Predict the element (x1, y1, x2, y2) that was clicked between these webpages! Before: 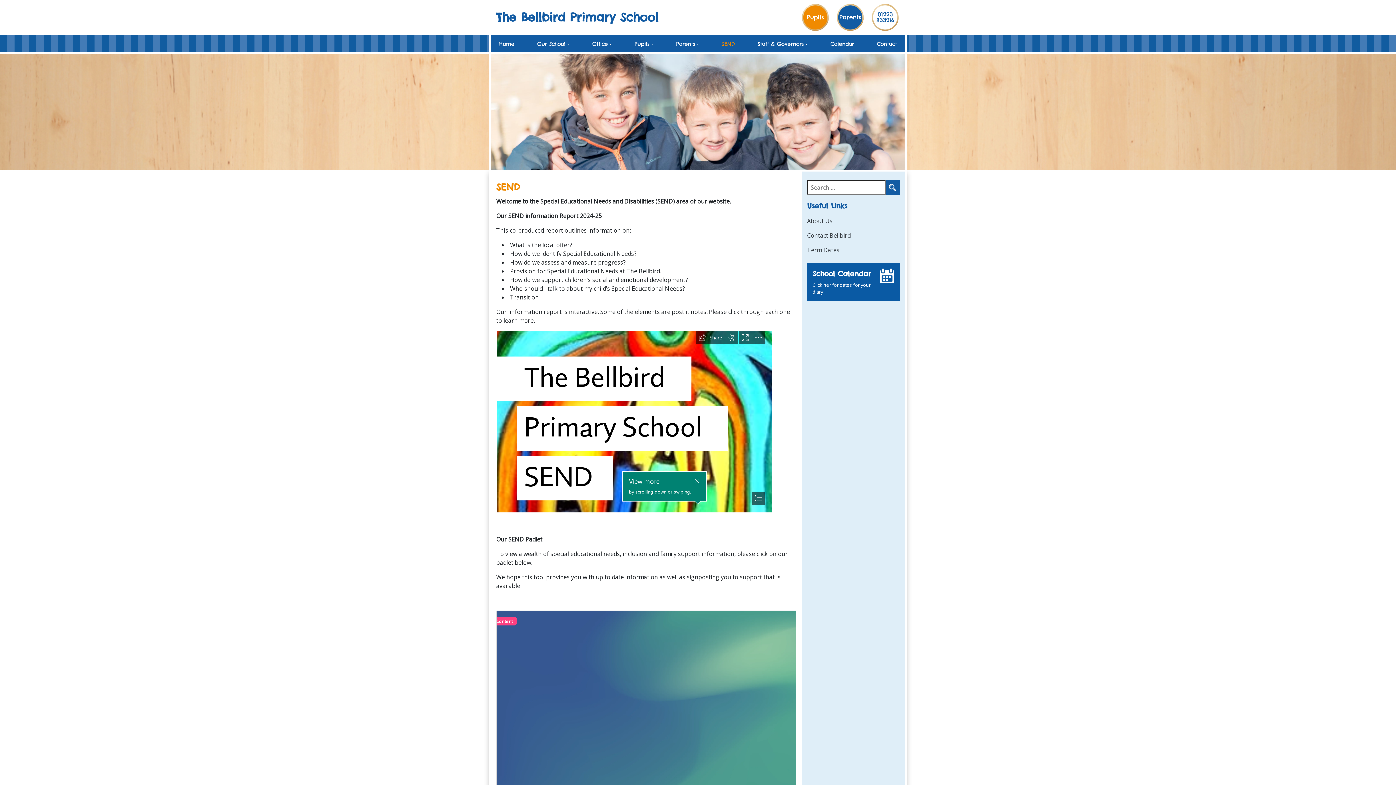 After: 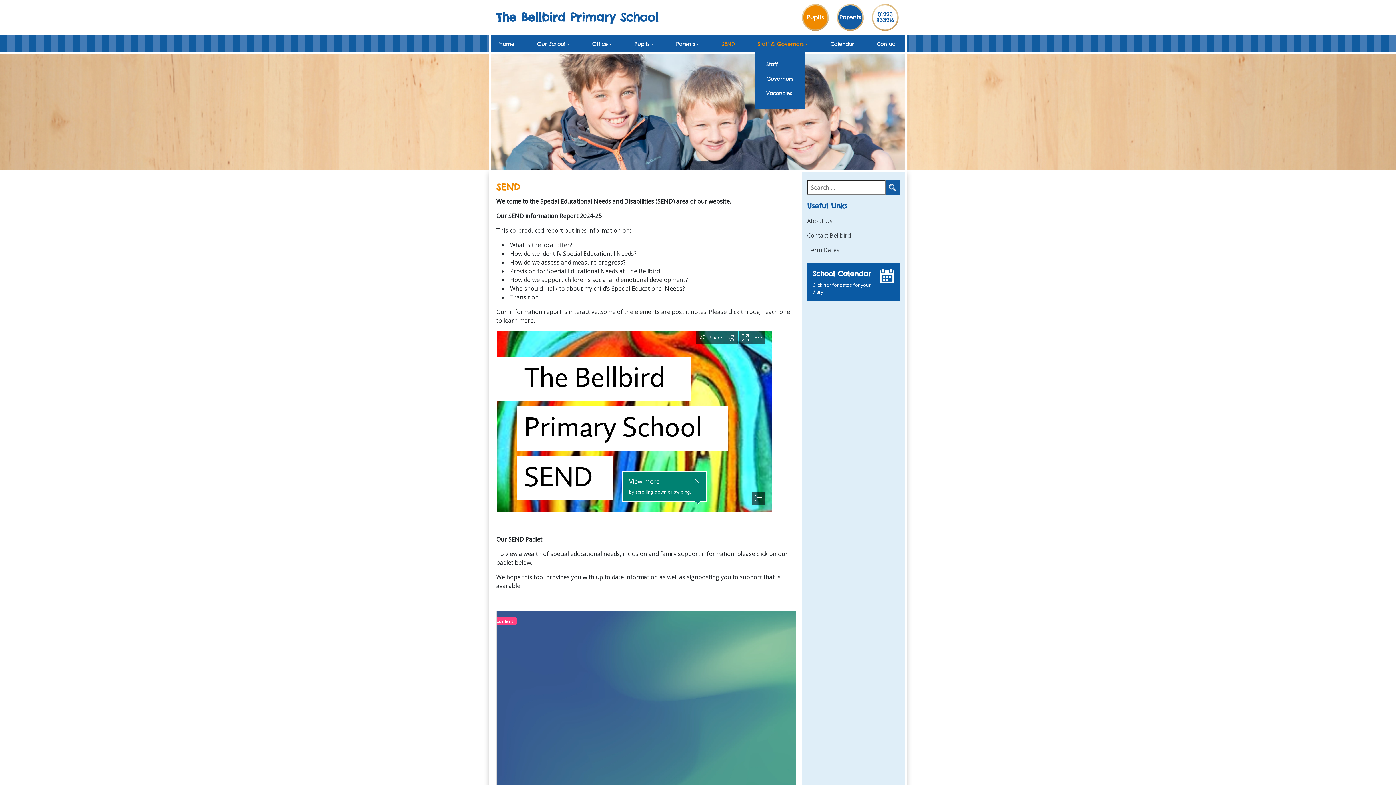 Action: bbox: (754, 37, 810, 50) label: Staff & Governors